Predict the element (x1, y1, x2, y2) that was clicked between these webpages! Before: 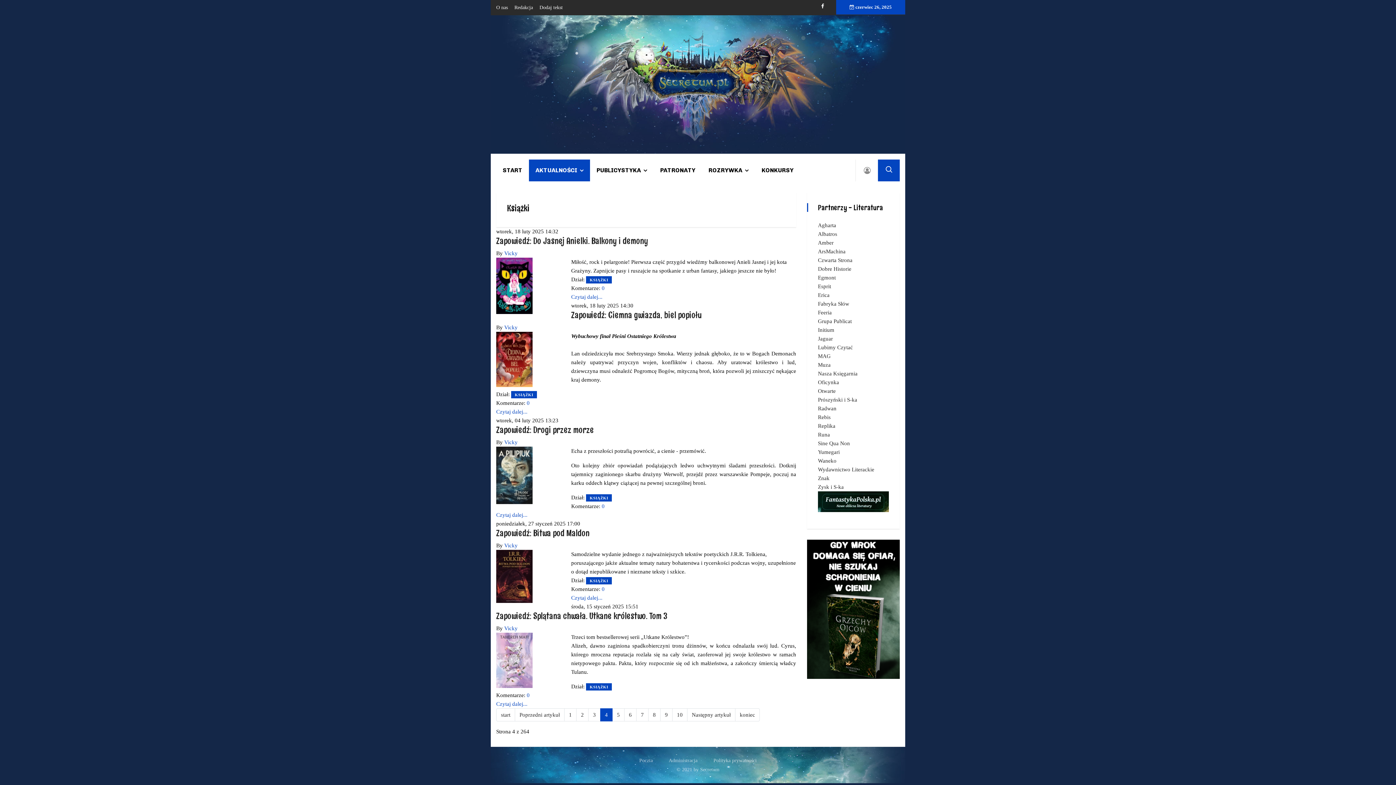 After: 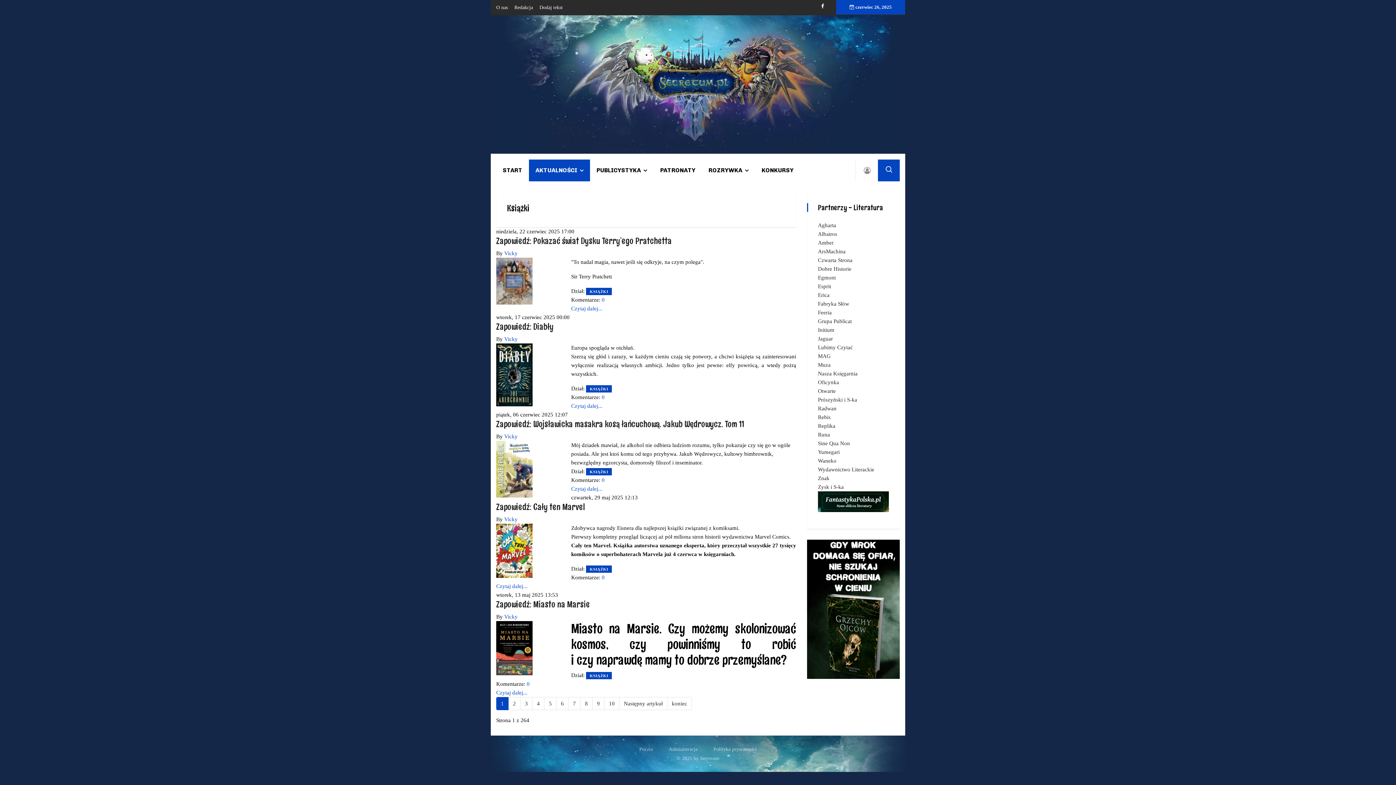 Action: label: KSIĄŻKI bbox: (586, 577, 612, 584)